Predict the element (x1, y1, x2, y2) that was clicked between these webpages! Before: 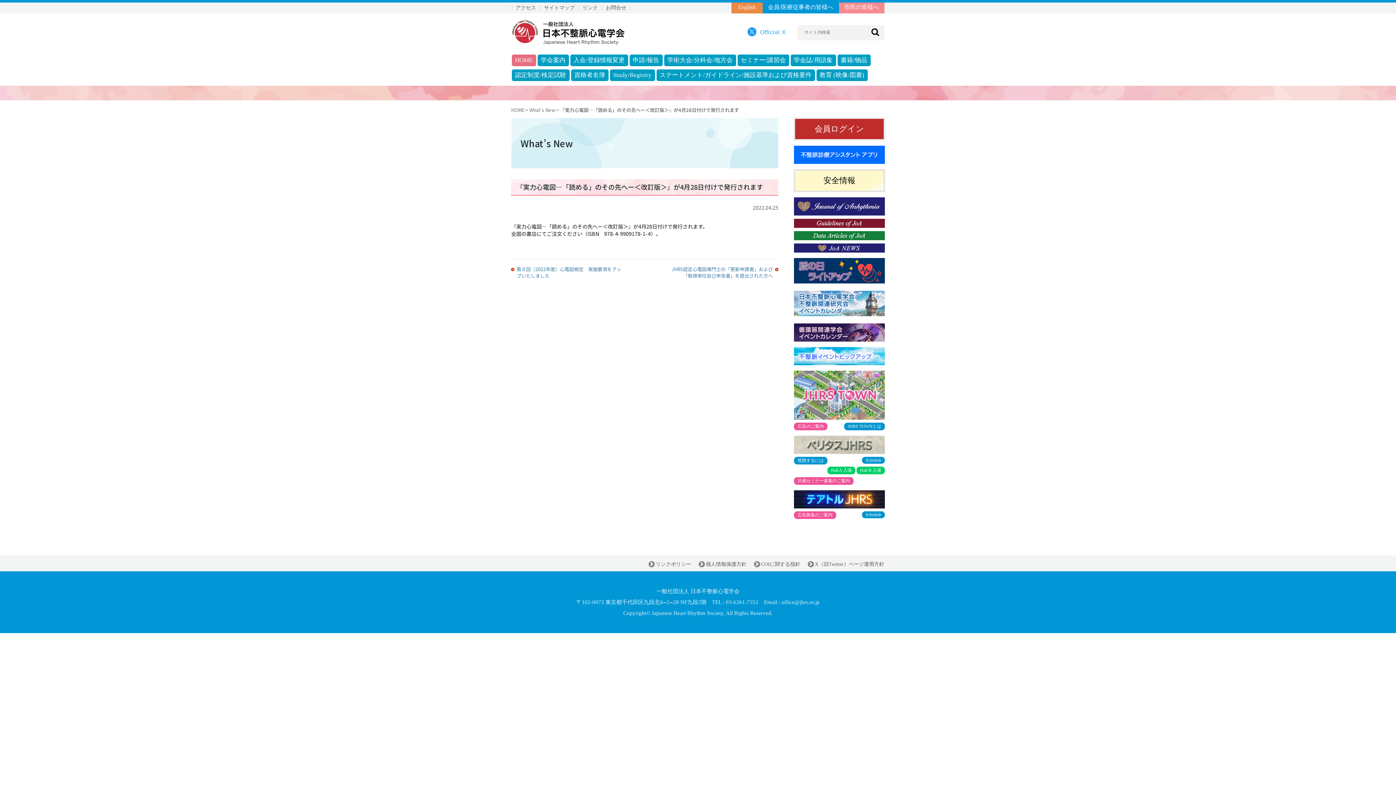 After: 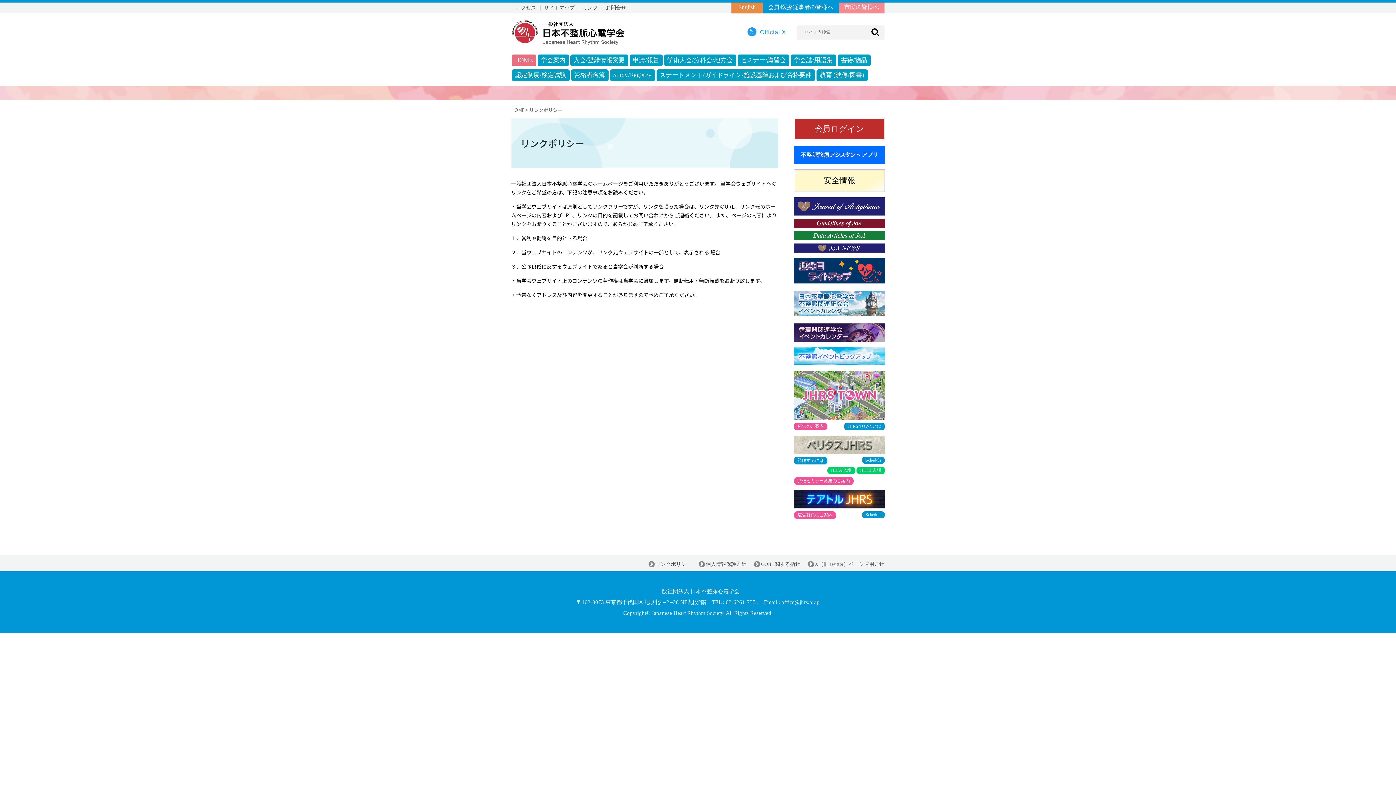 Action: bbox: (648, 561, 691, 567) label: リンクポリシー